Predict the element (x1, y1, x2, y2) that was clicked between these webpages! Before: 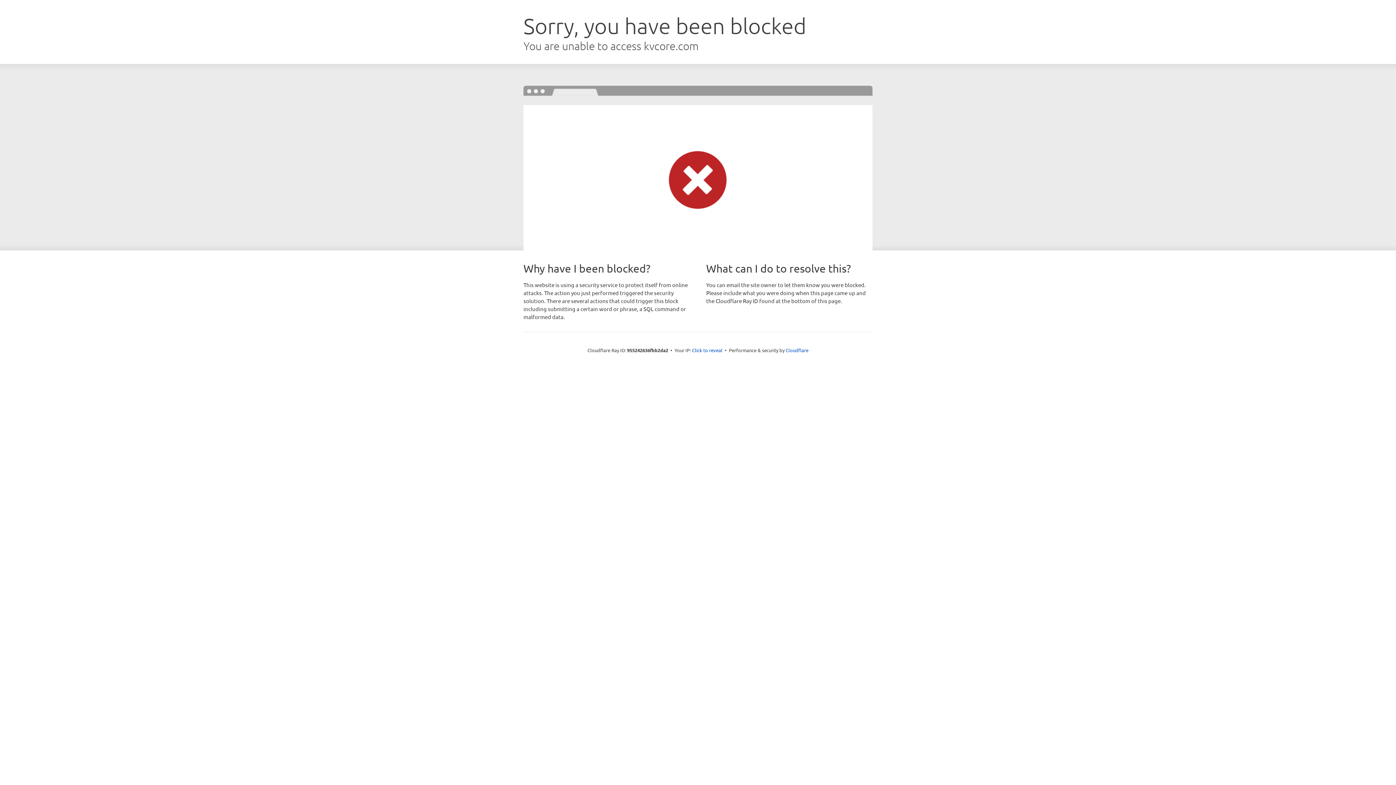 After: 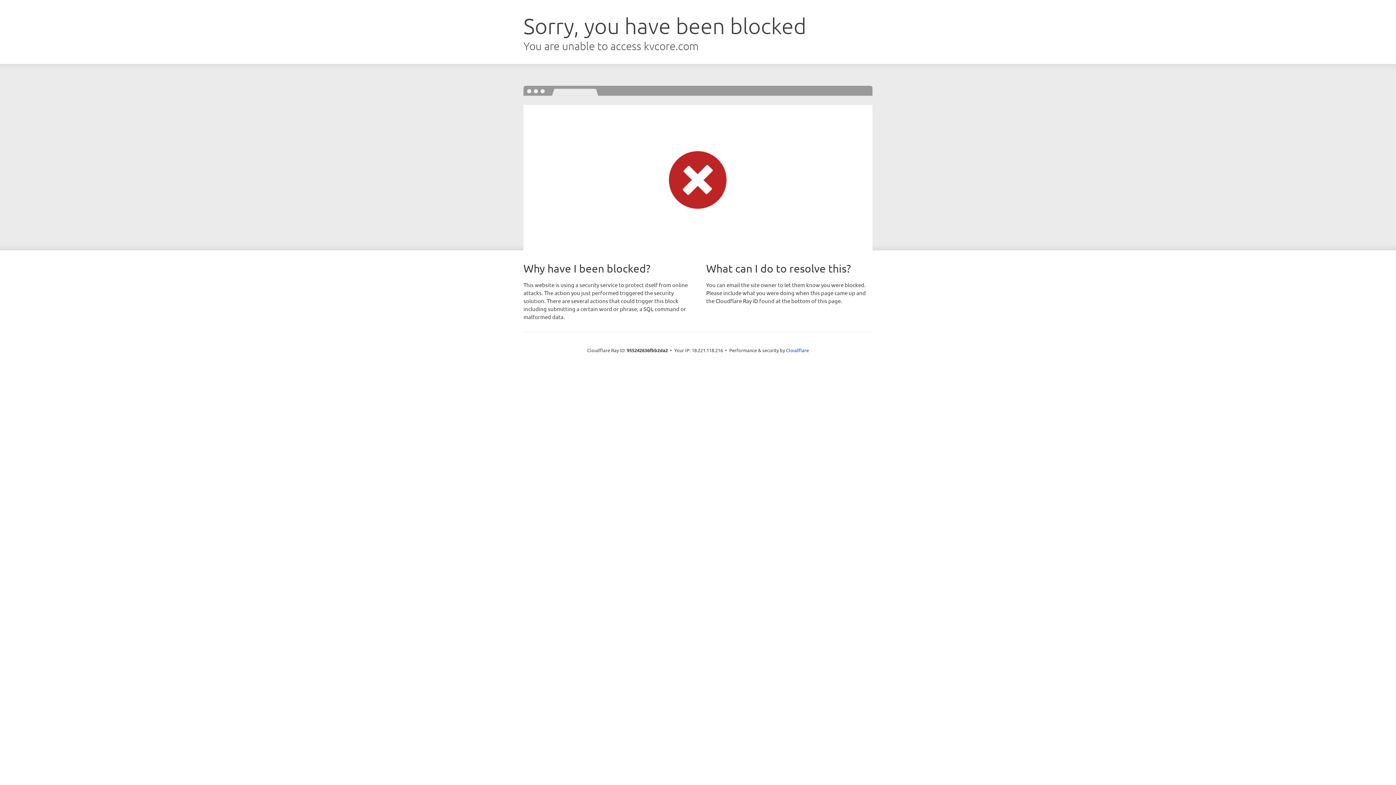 Action: bbox: (692, 346, 722, 353) label: Click to reveal